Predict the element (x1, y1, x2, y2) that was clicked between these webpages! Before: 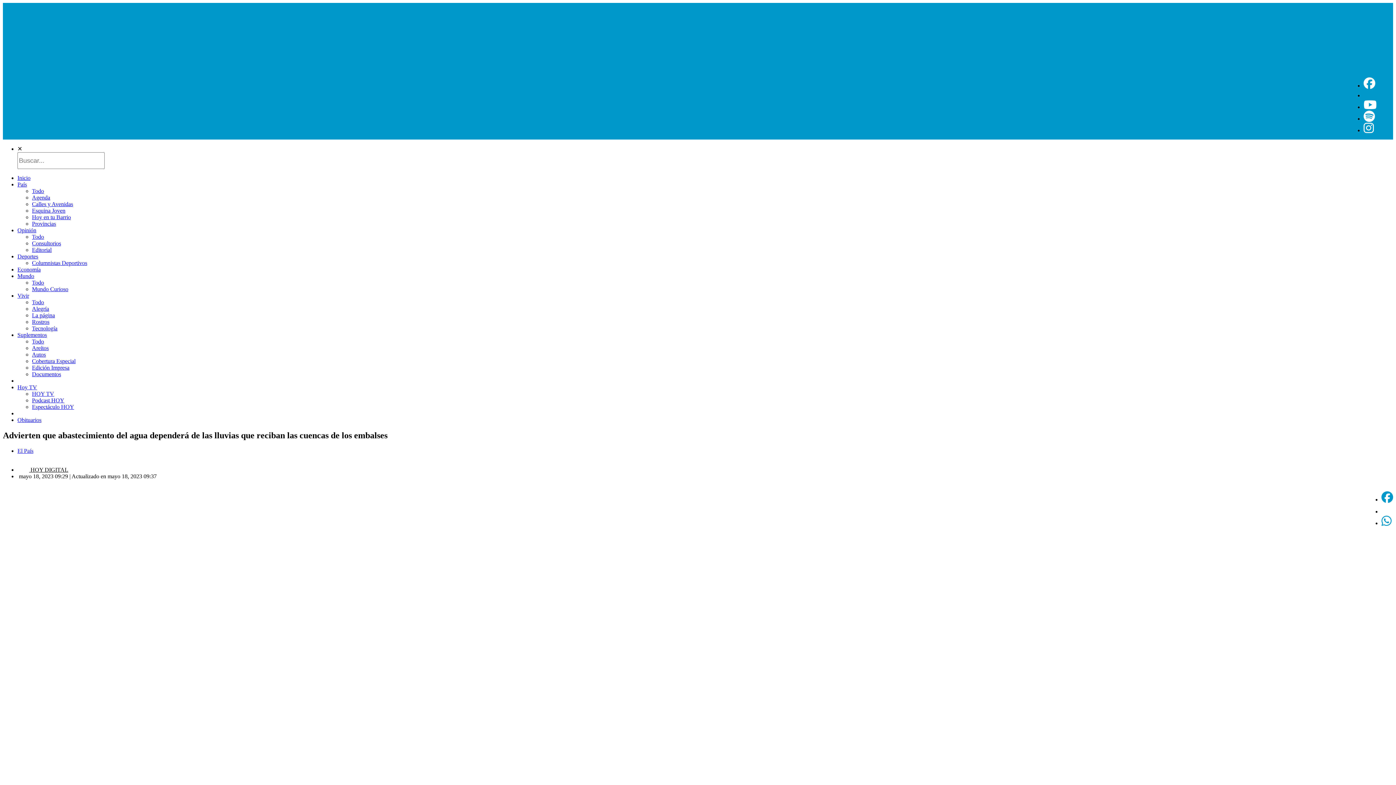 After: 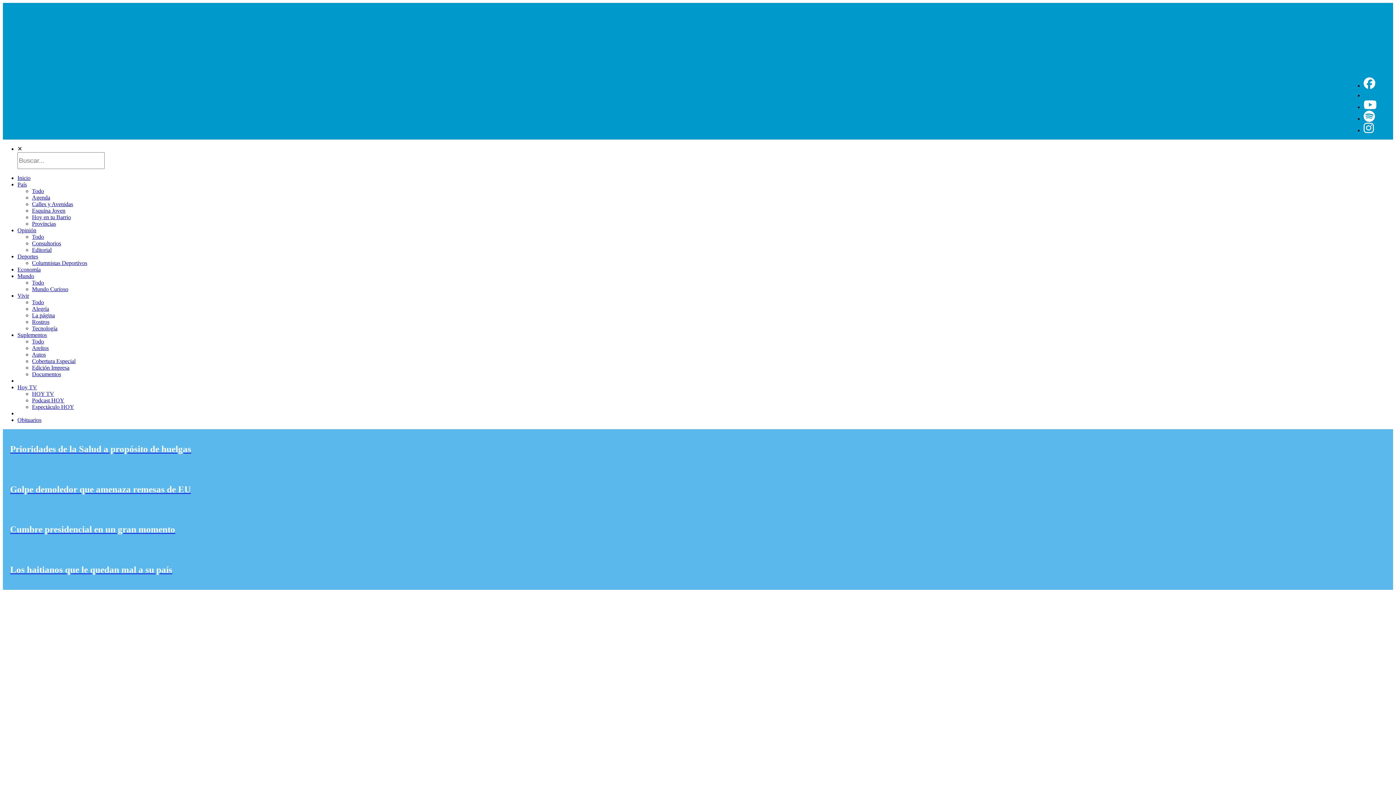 Action: bbox: (32, 246, 51, 253) label: Editorial